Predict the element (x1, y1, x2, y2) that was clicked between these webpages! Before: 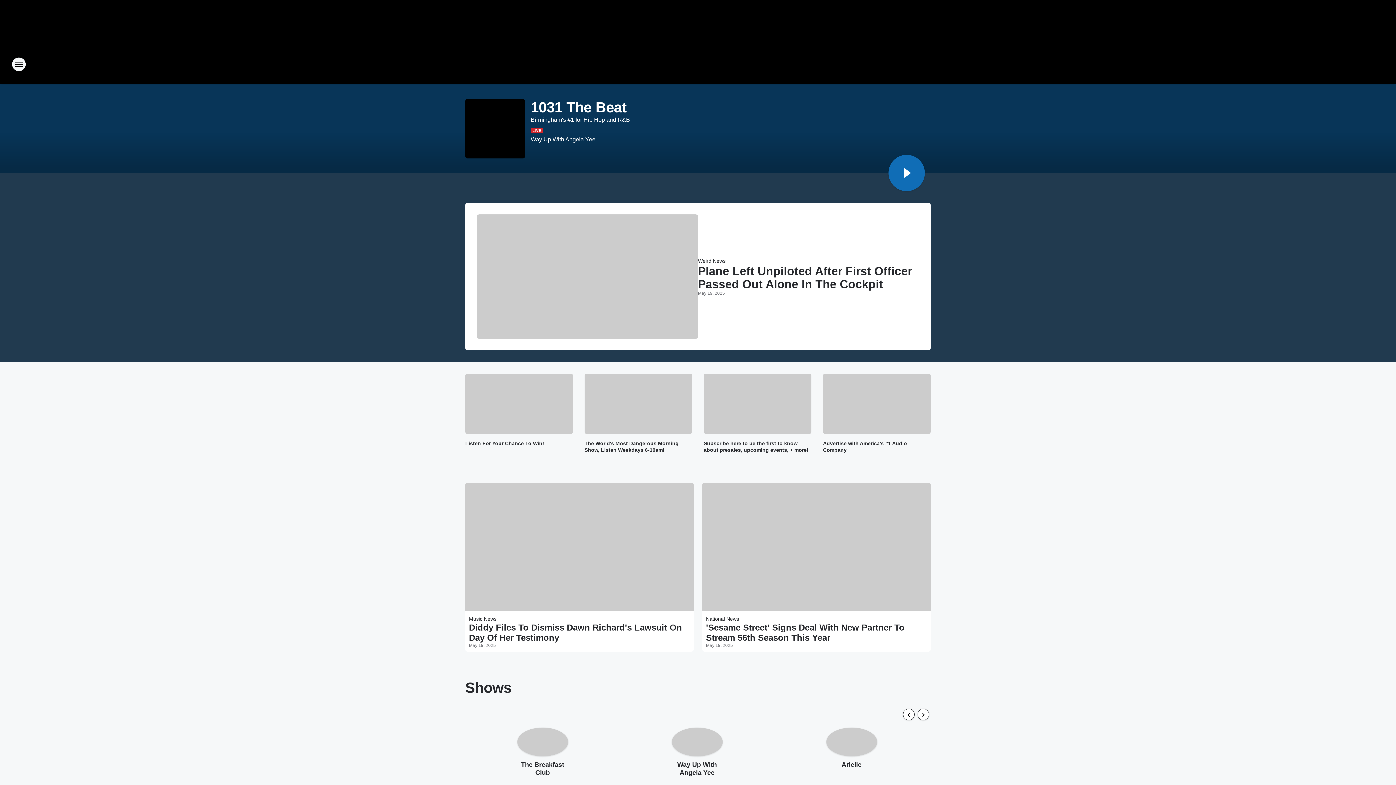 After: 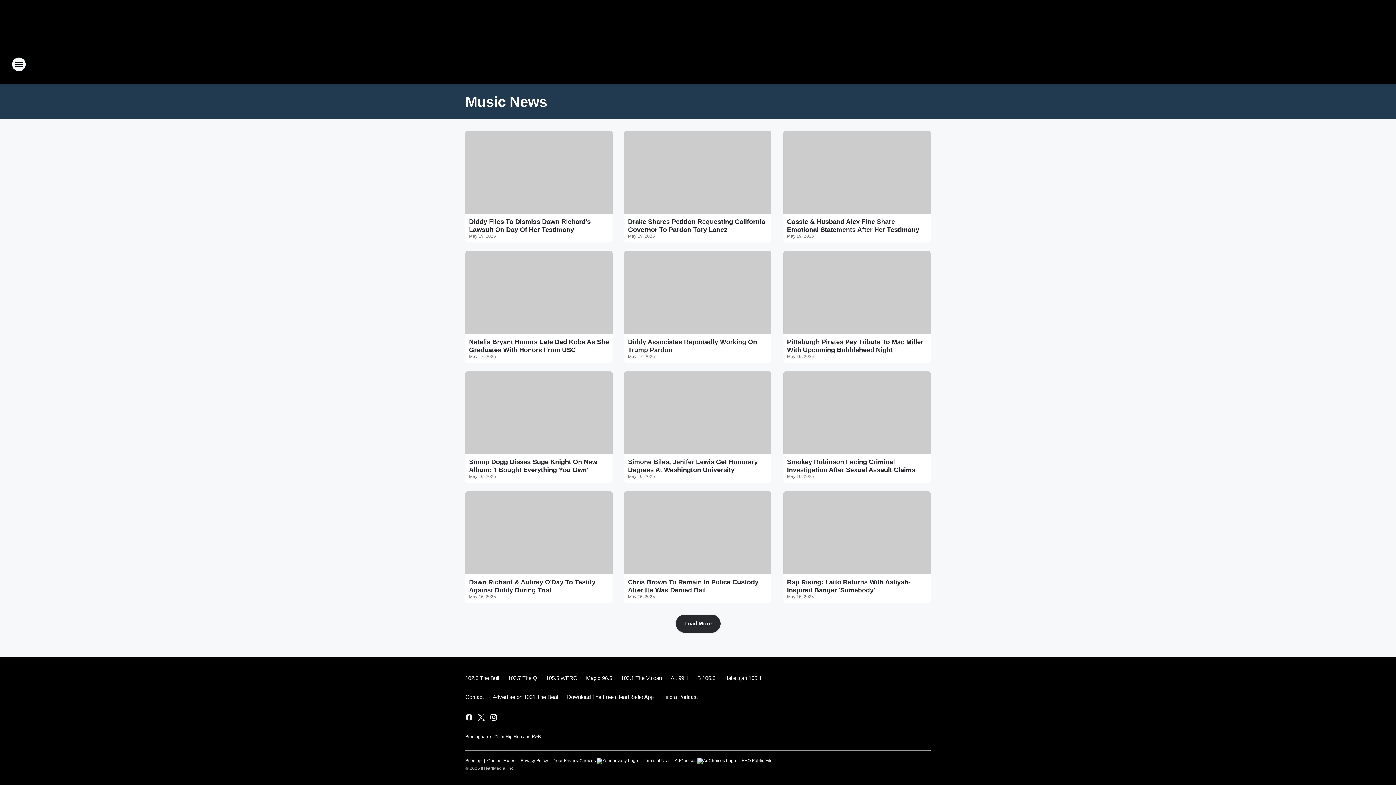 Action: bbox: (469, 616, 496, 622) label: Music News